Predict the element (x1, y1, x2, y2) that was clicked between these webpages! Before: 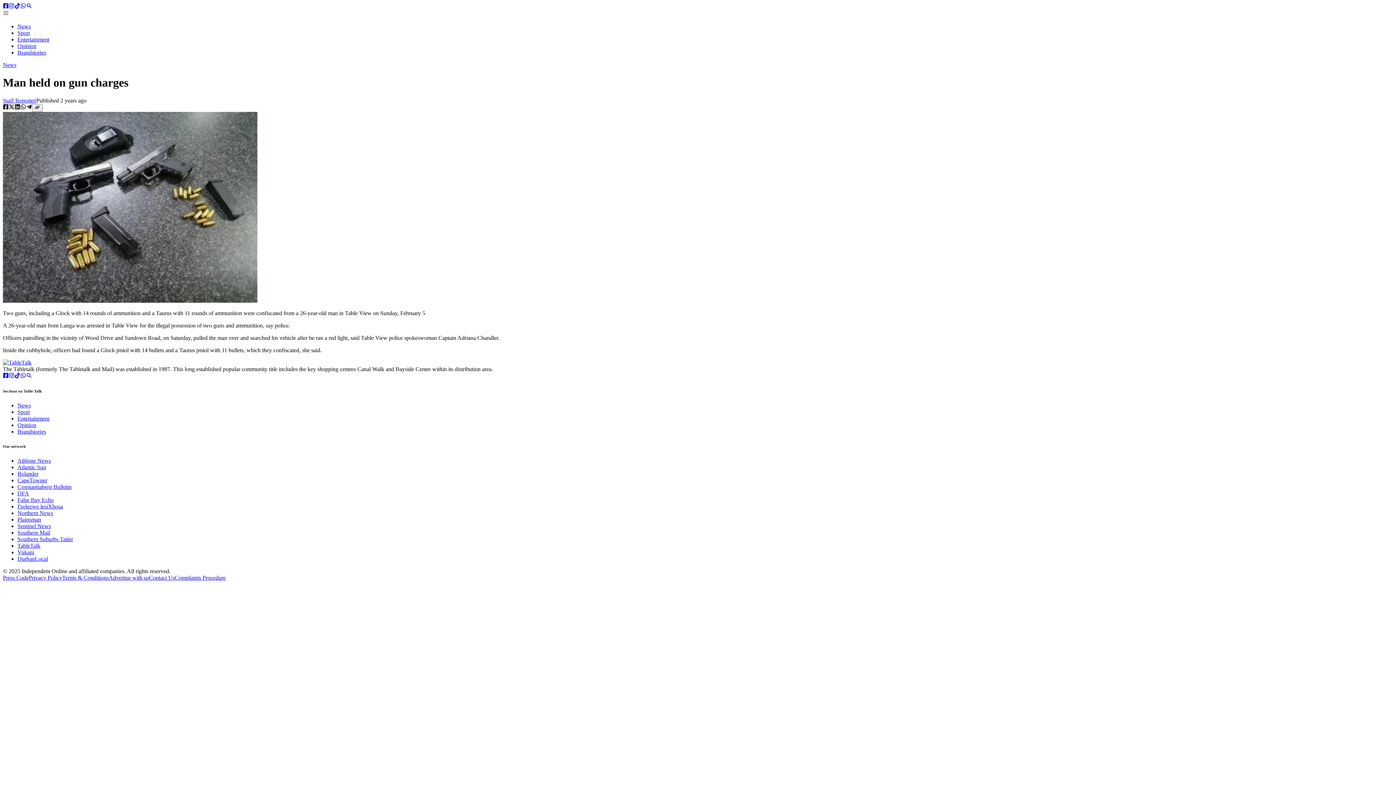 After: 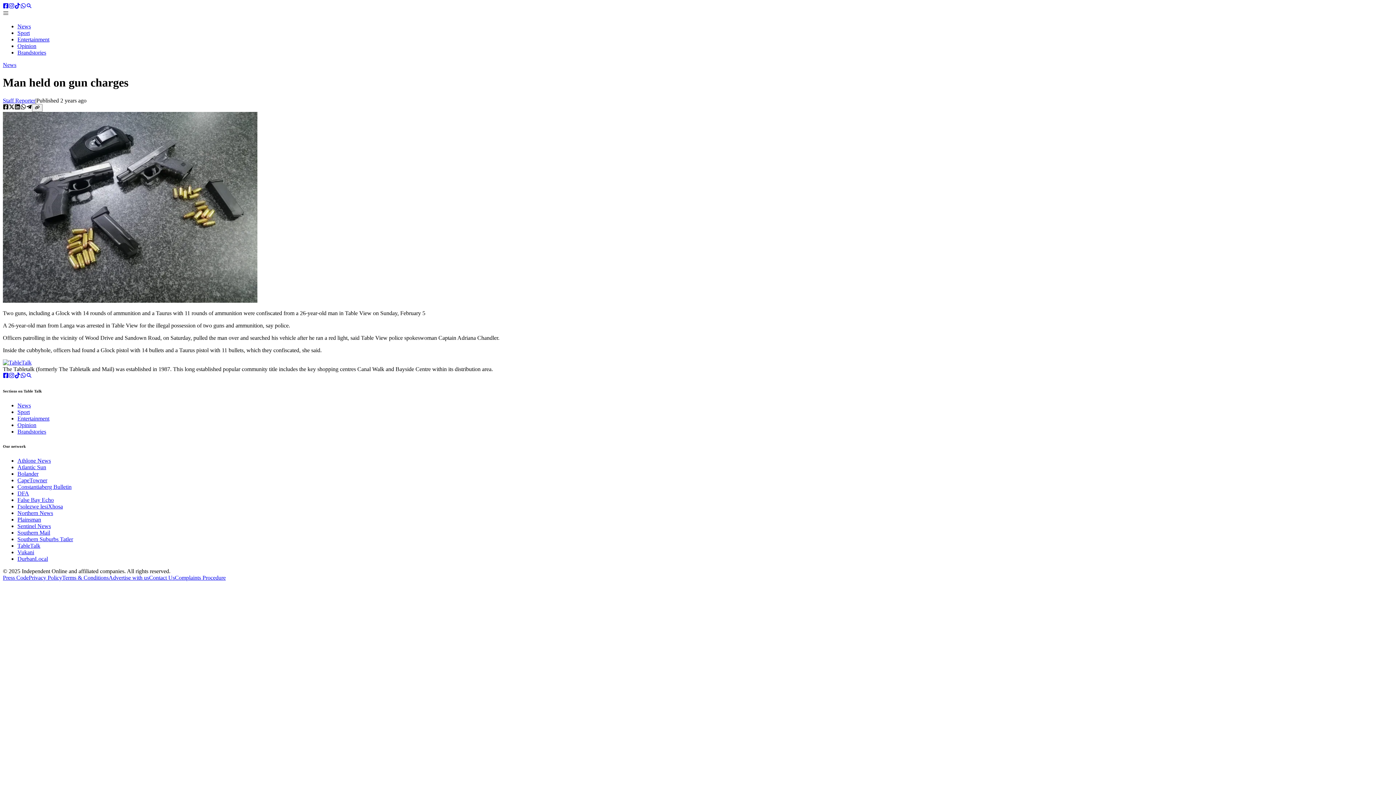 Action: label: Vukani bbox: (17, 549, 34, 555)